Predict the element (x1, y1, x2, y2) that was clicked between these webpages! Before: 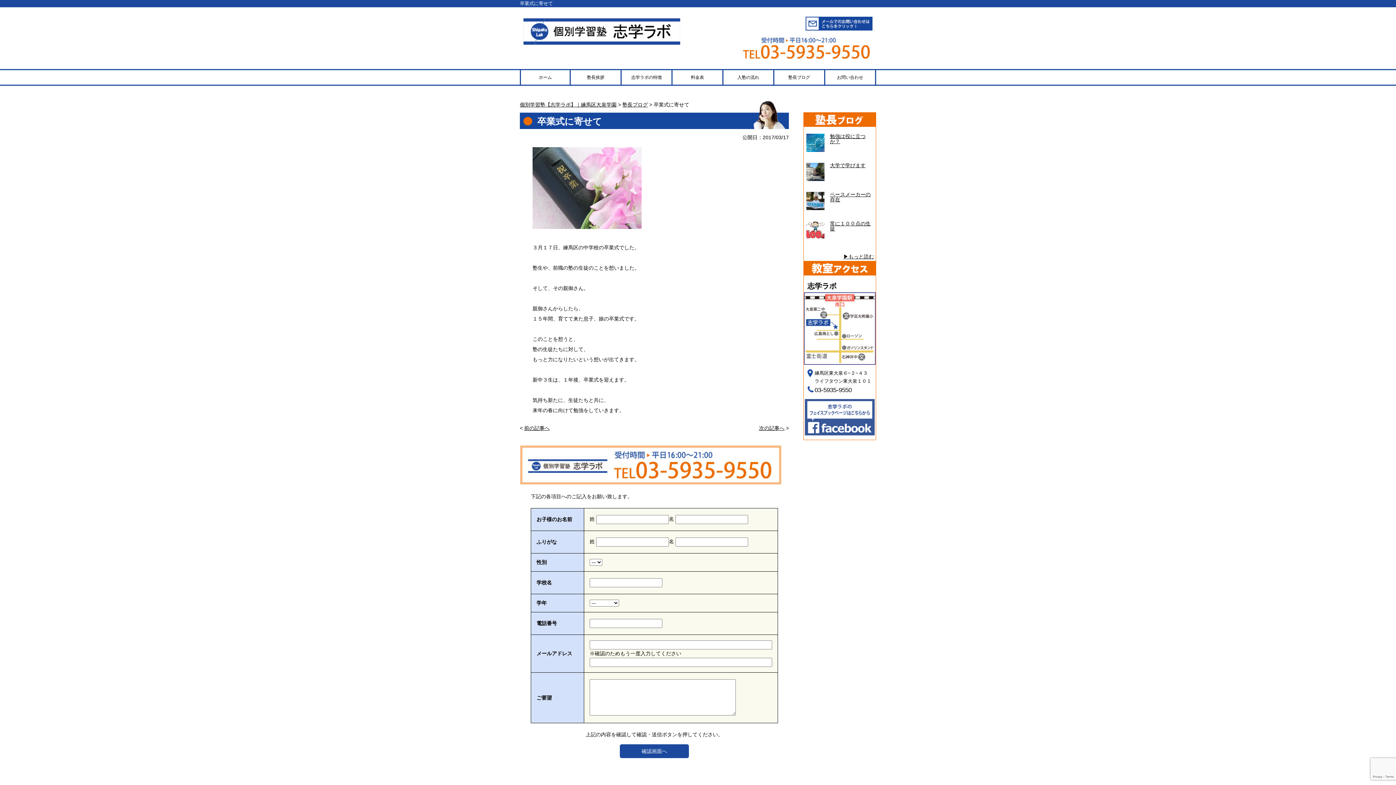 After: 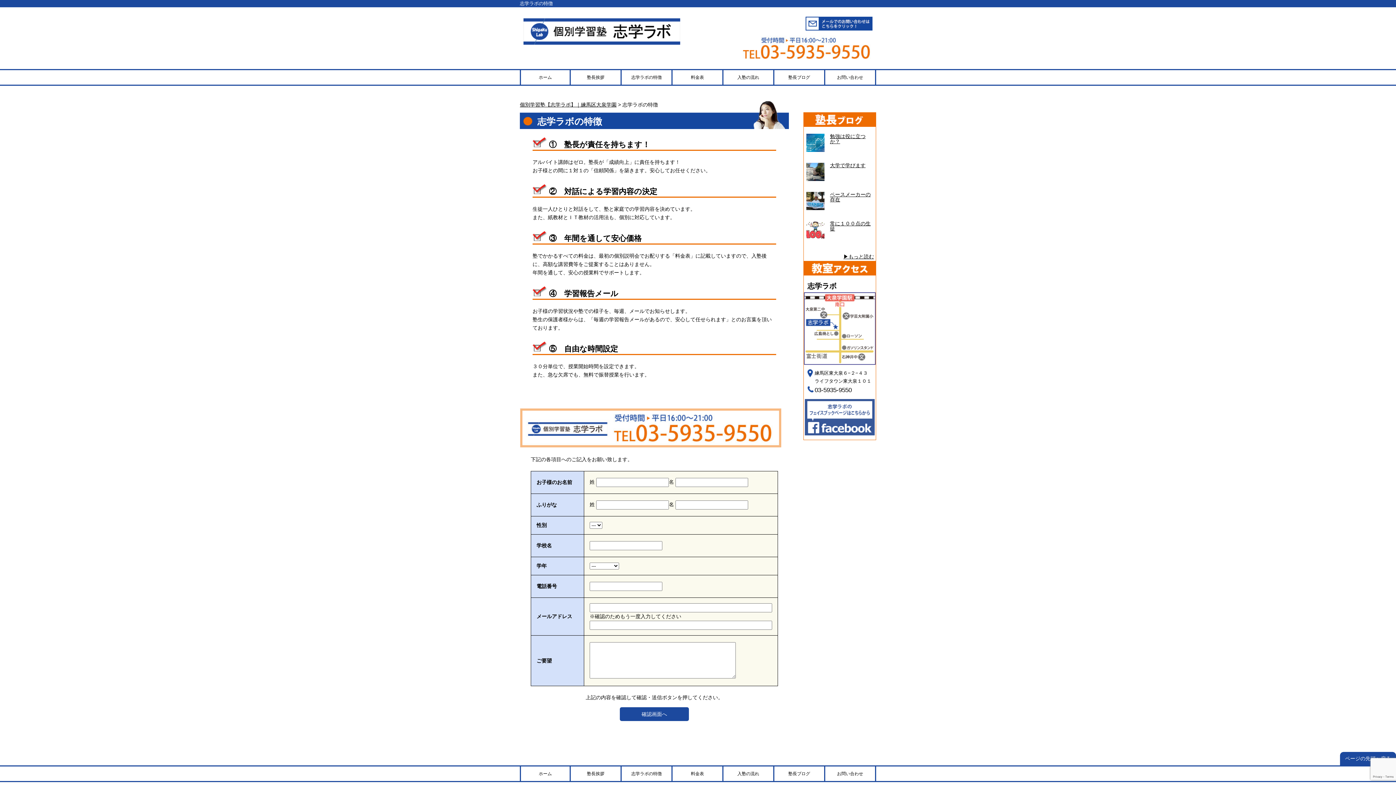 Action: bbox: (621, 70, 671, 84) label: 志学ラボの特徴